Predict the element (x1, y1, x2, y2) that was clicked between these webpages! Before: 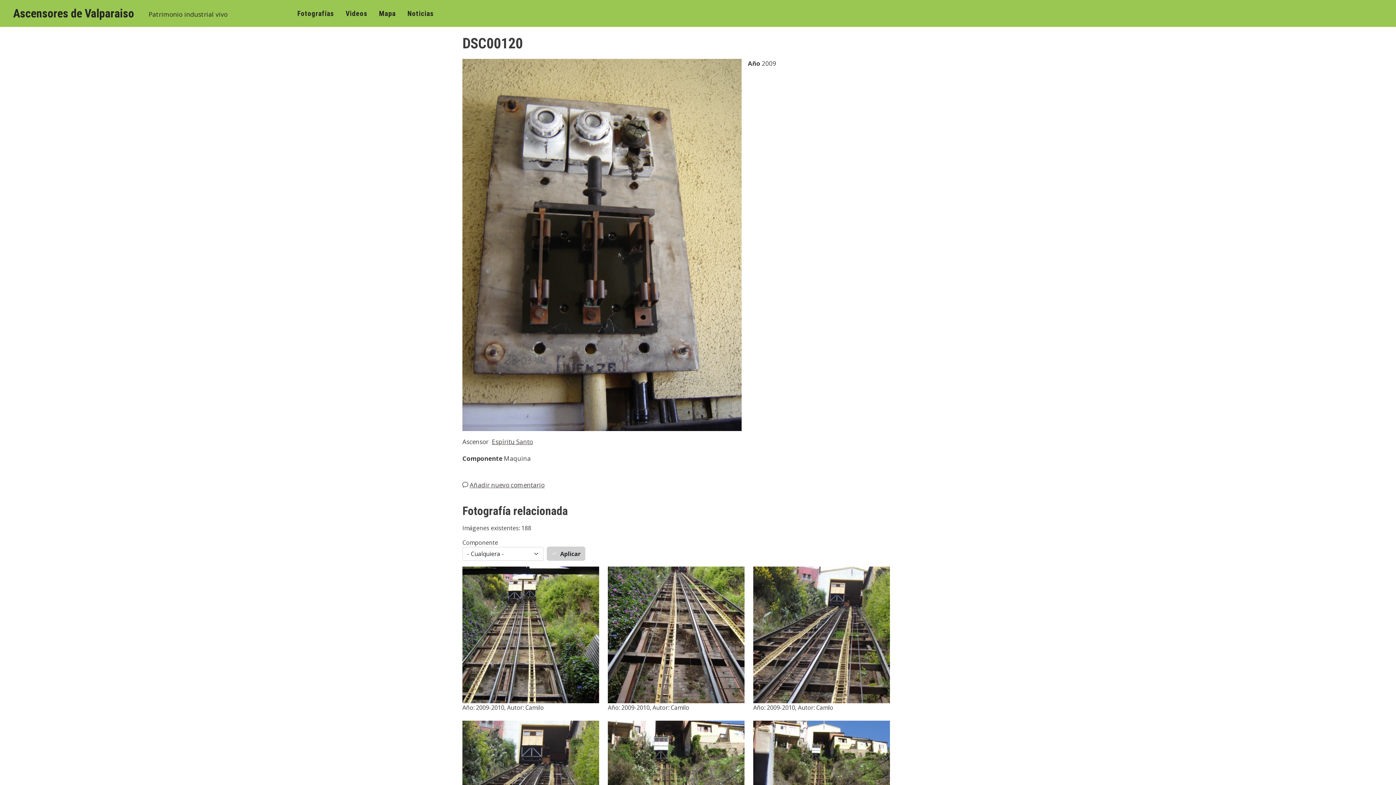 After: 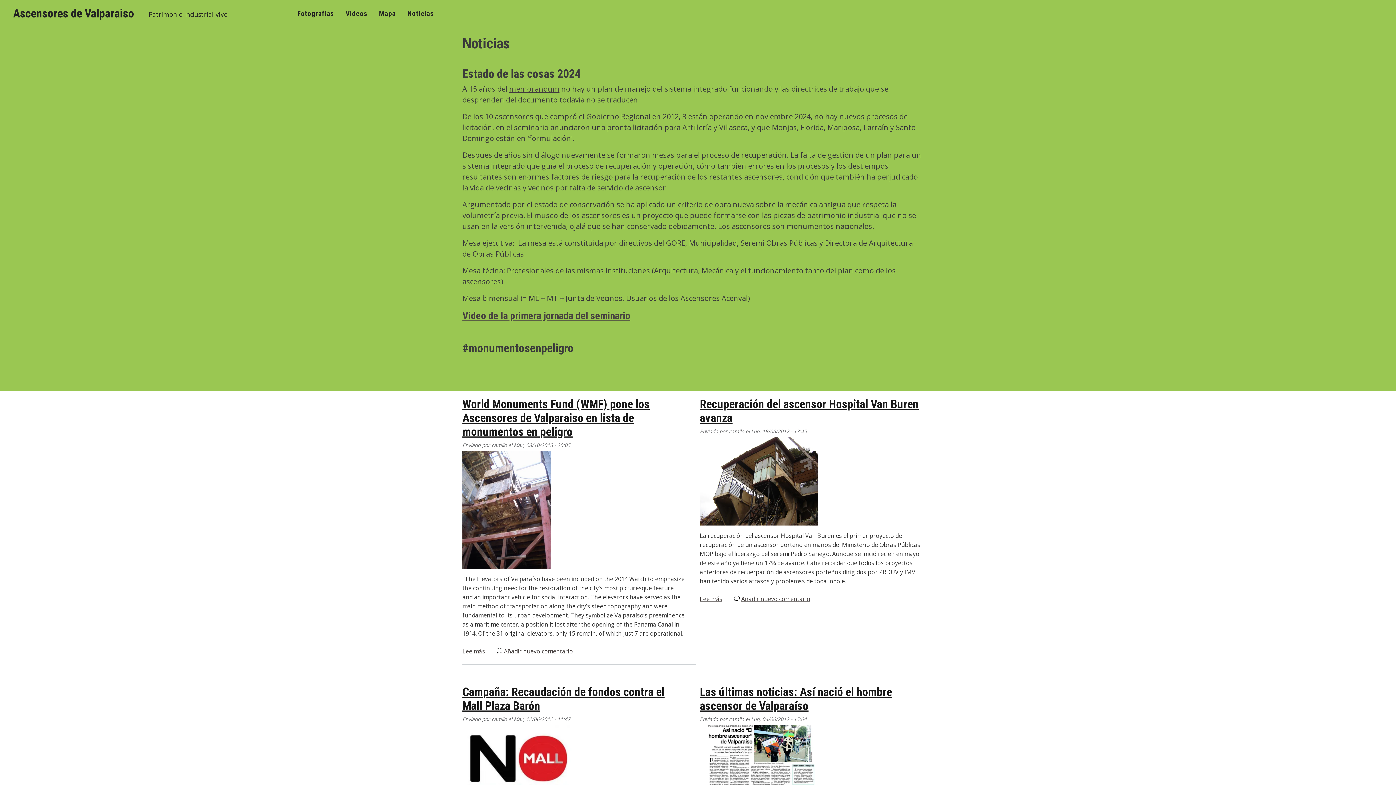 Action: bbox: (407, 2, 445, 21) label: Noticias